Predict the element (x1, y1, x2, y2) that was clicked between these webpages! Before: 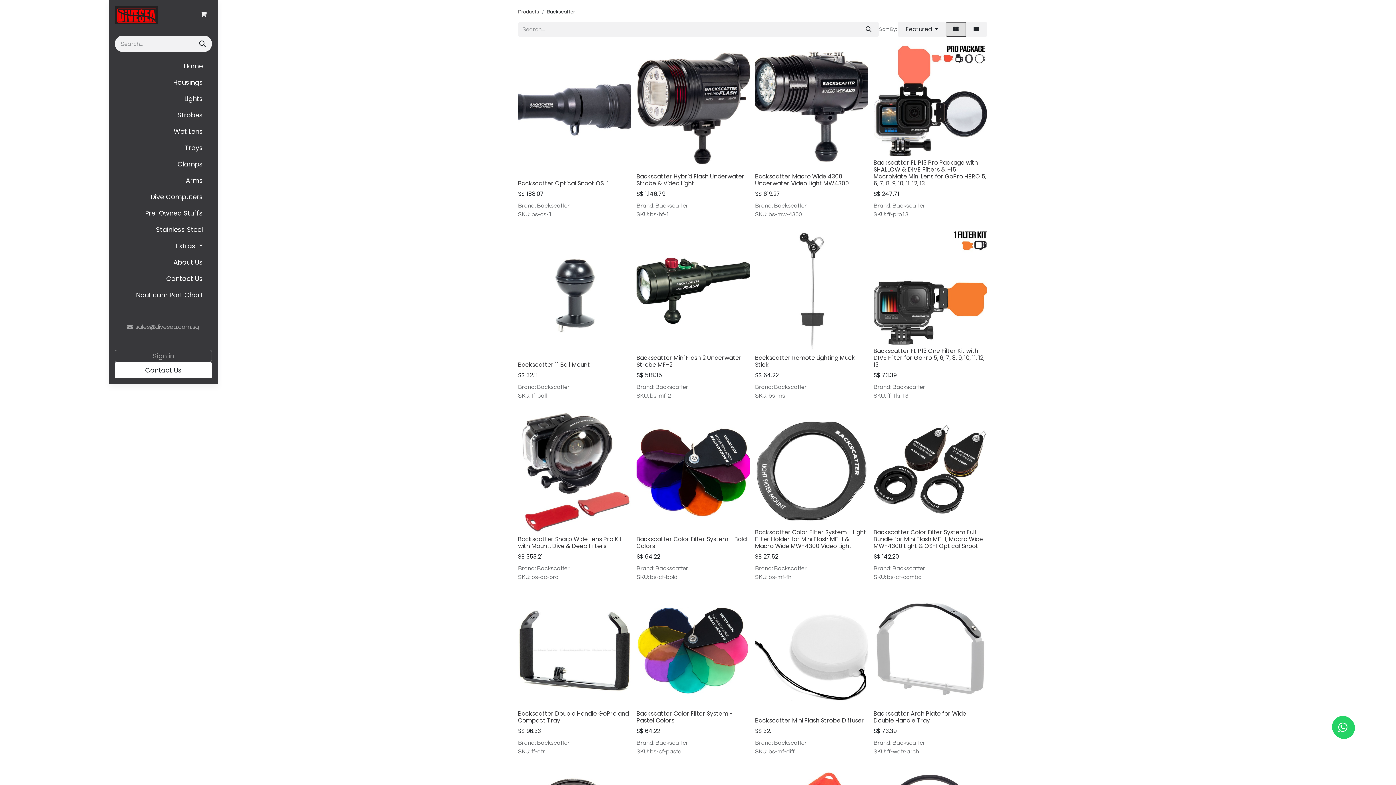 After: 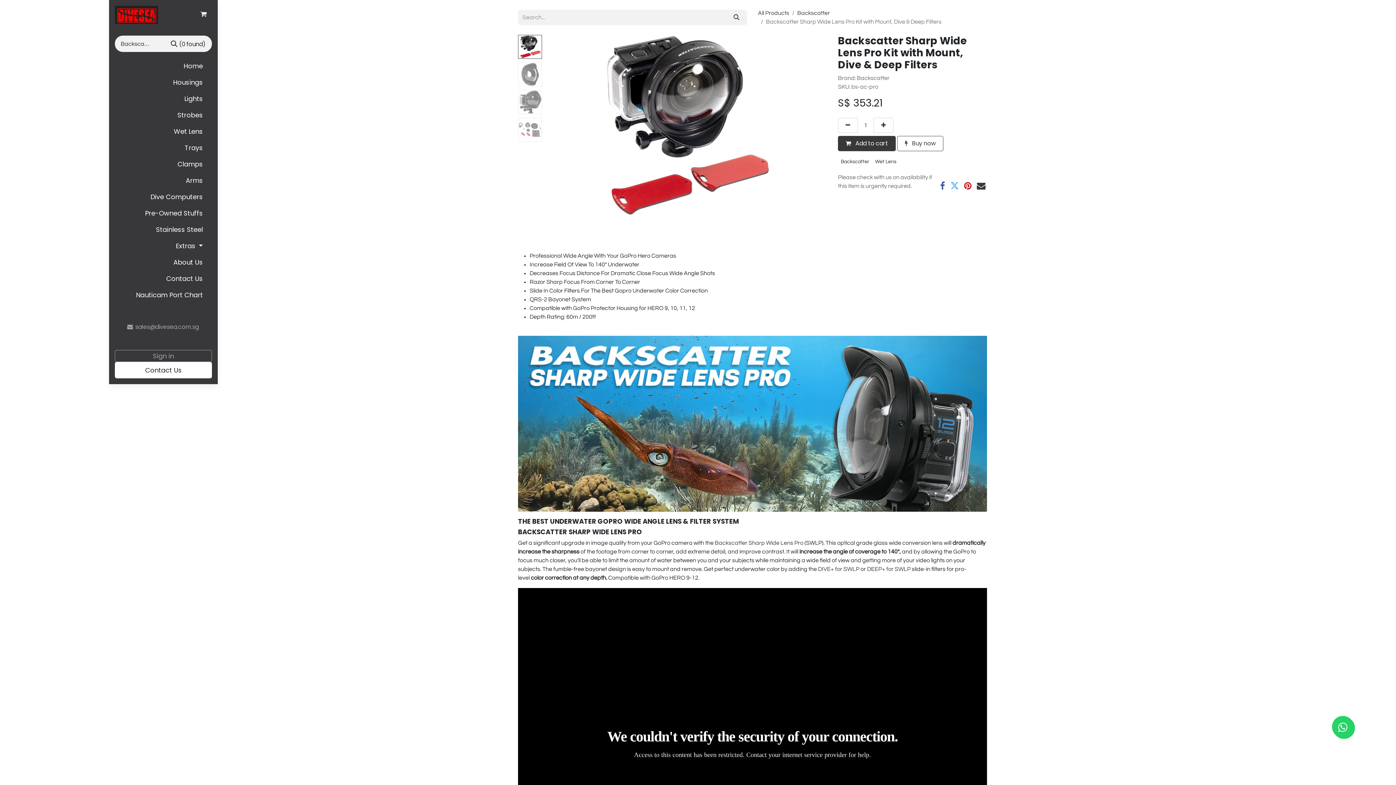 Action: label: Backscatter Sharp Wide Lens Pro Kit with Mount, Dive & Deep Filters bbox: (518, 535, 622, 550)